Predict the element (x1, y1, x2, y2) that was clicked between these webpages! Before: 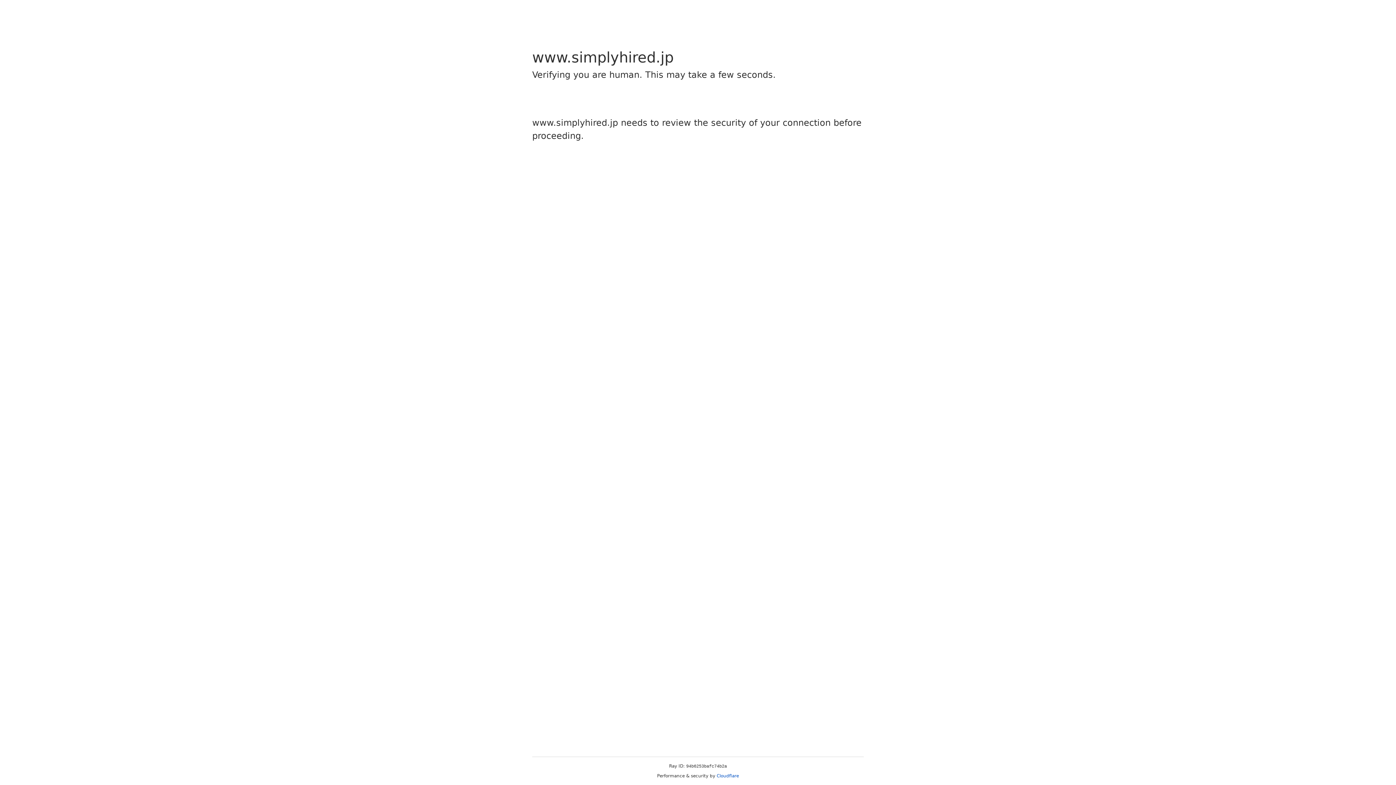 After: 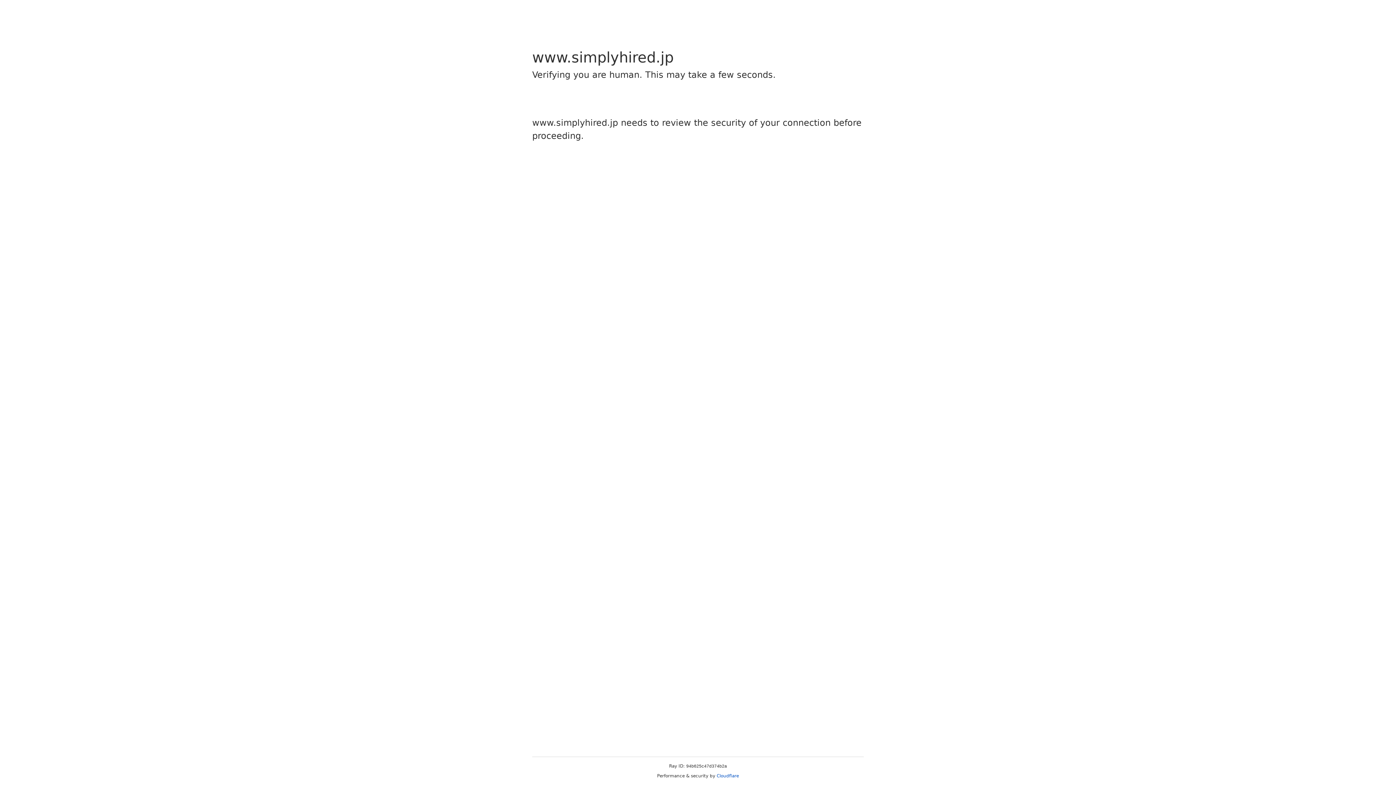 Action: bbox: (716, 773, 739, 778) label: Cloudflare